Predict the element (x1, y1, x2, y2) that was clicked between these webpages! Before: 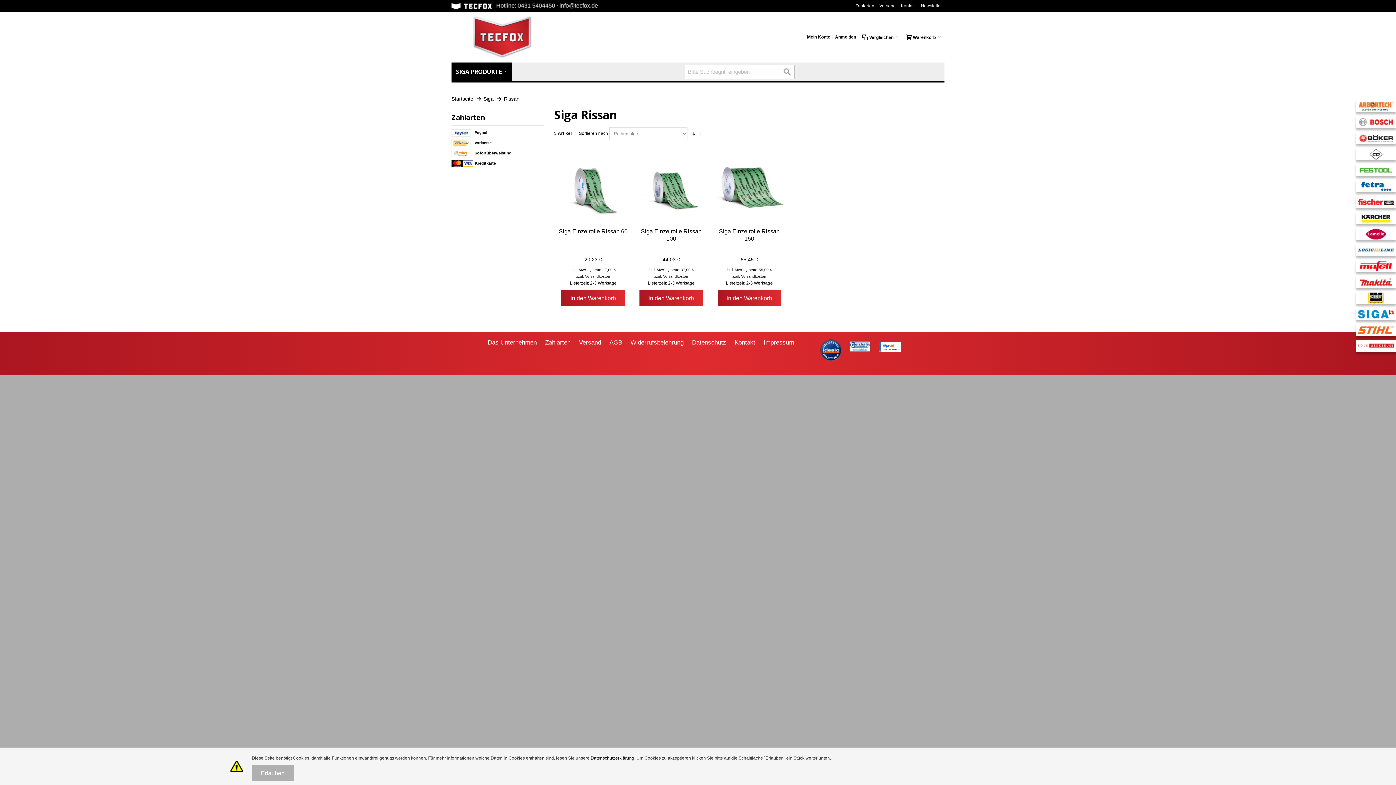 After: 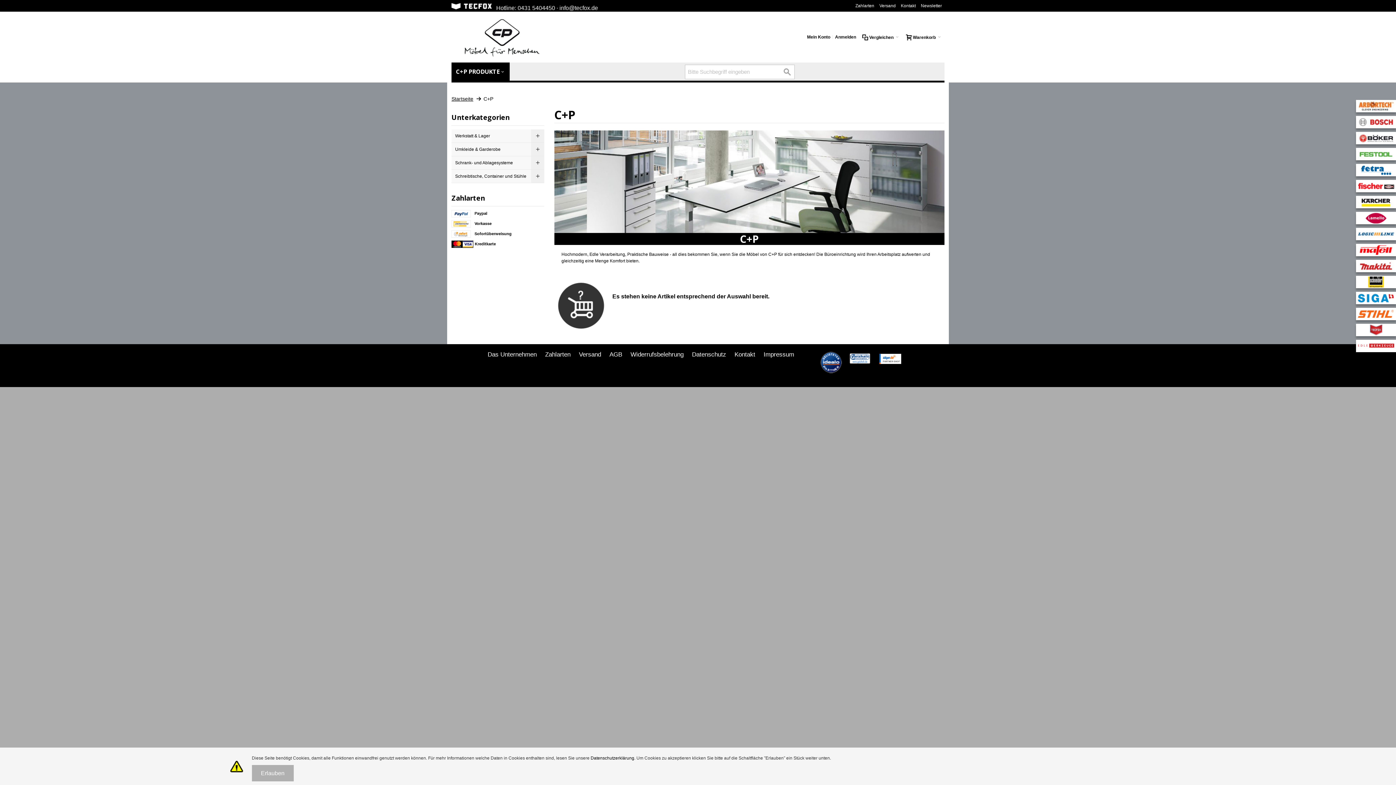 Action: bbox: (1358, 148, 1394, 159)